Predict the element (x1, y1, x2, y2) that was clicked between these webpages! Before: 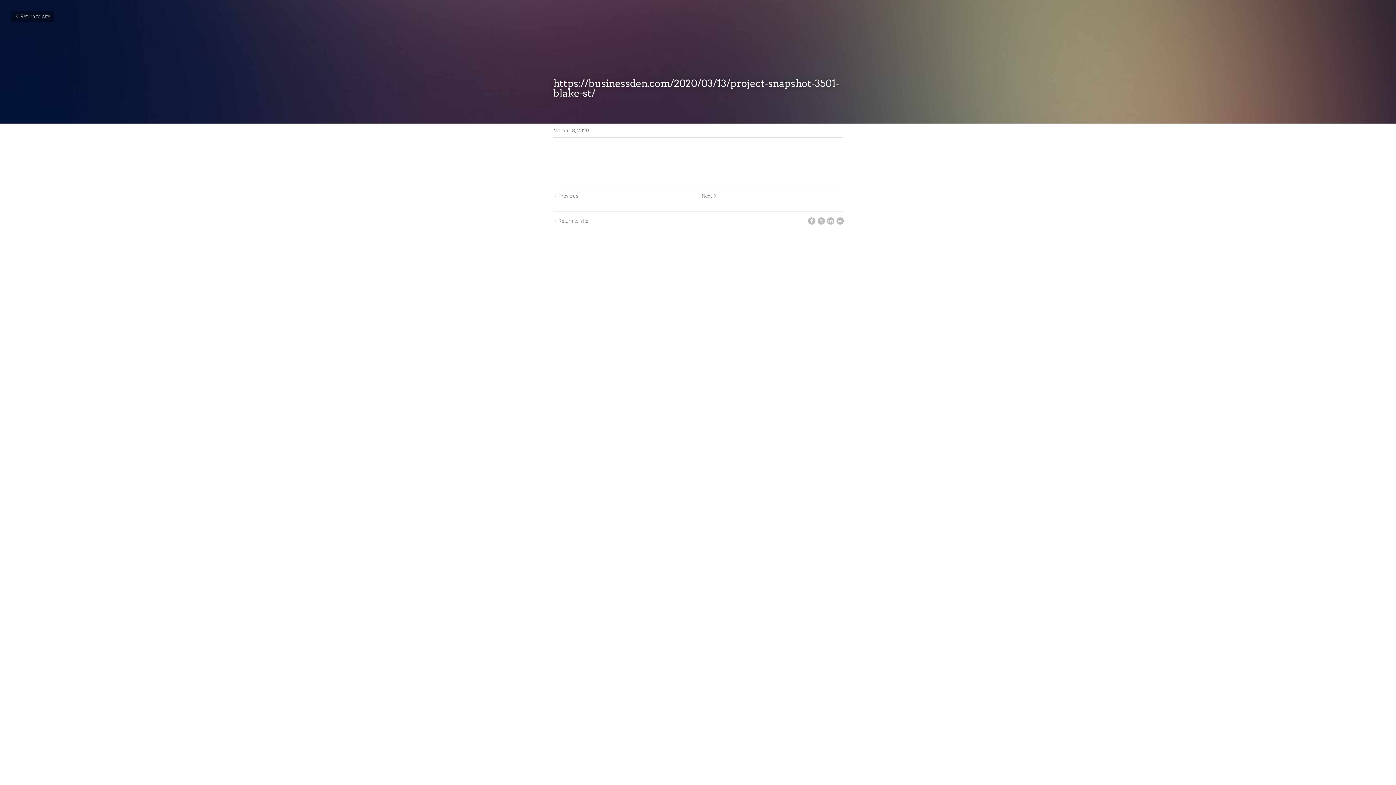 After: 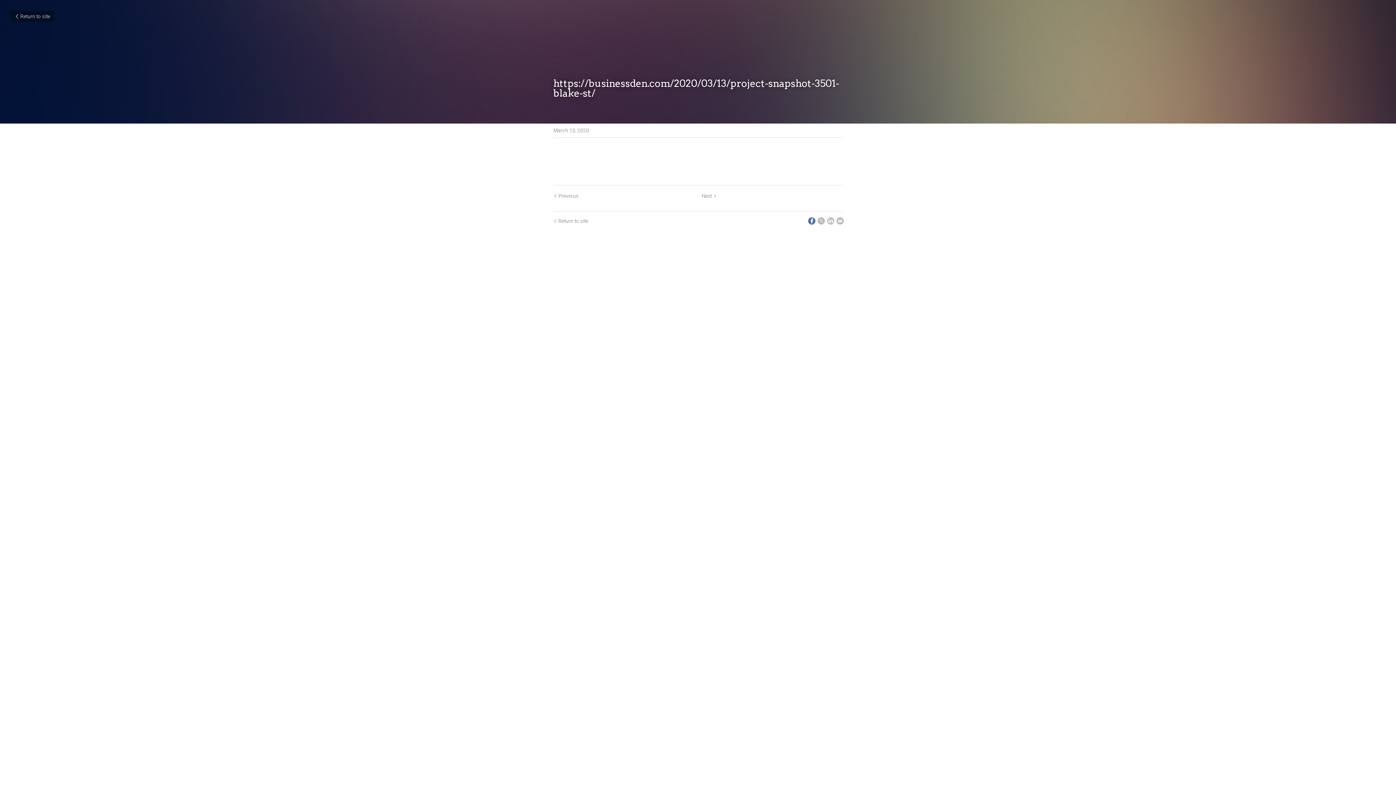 Action: label: Facebook bbox: (808, 217, 815, 224)